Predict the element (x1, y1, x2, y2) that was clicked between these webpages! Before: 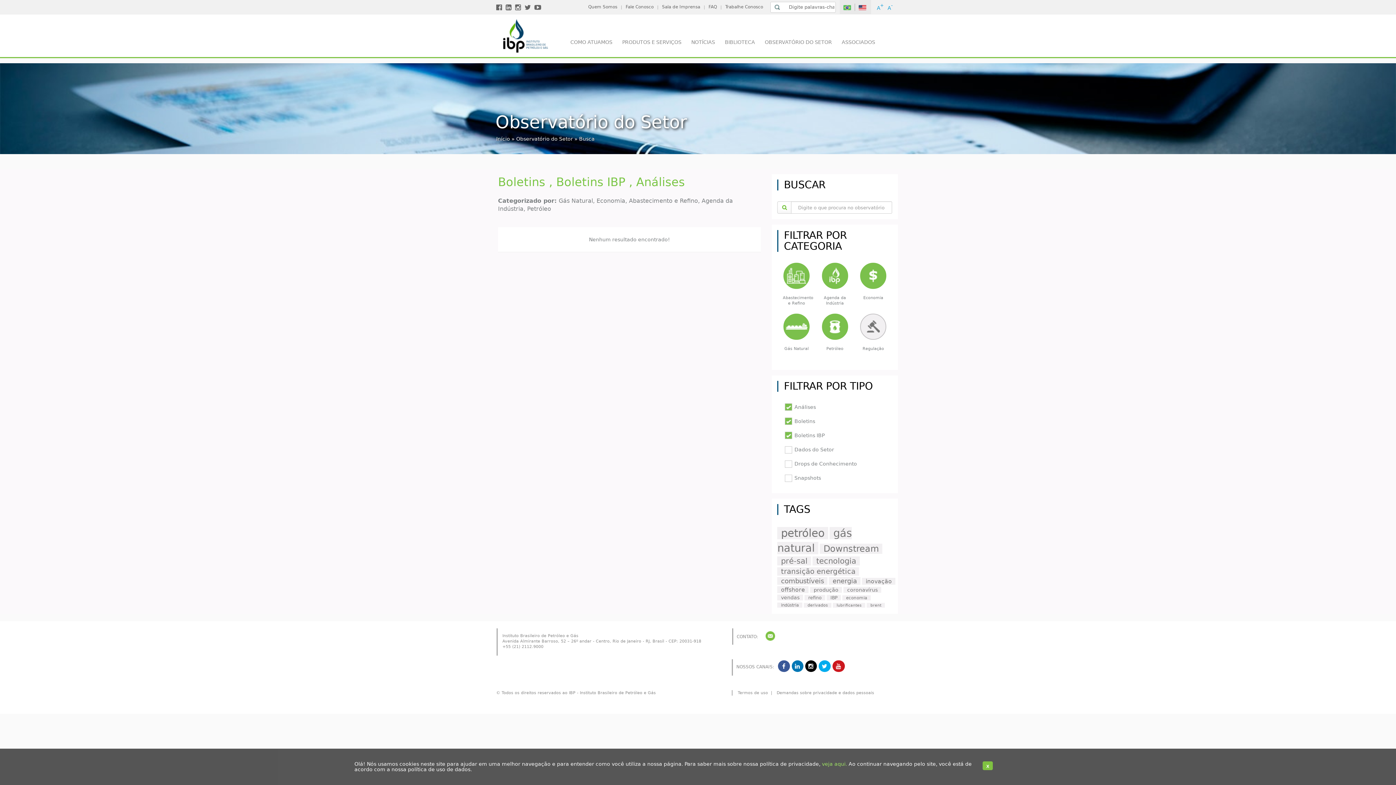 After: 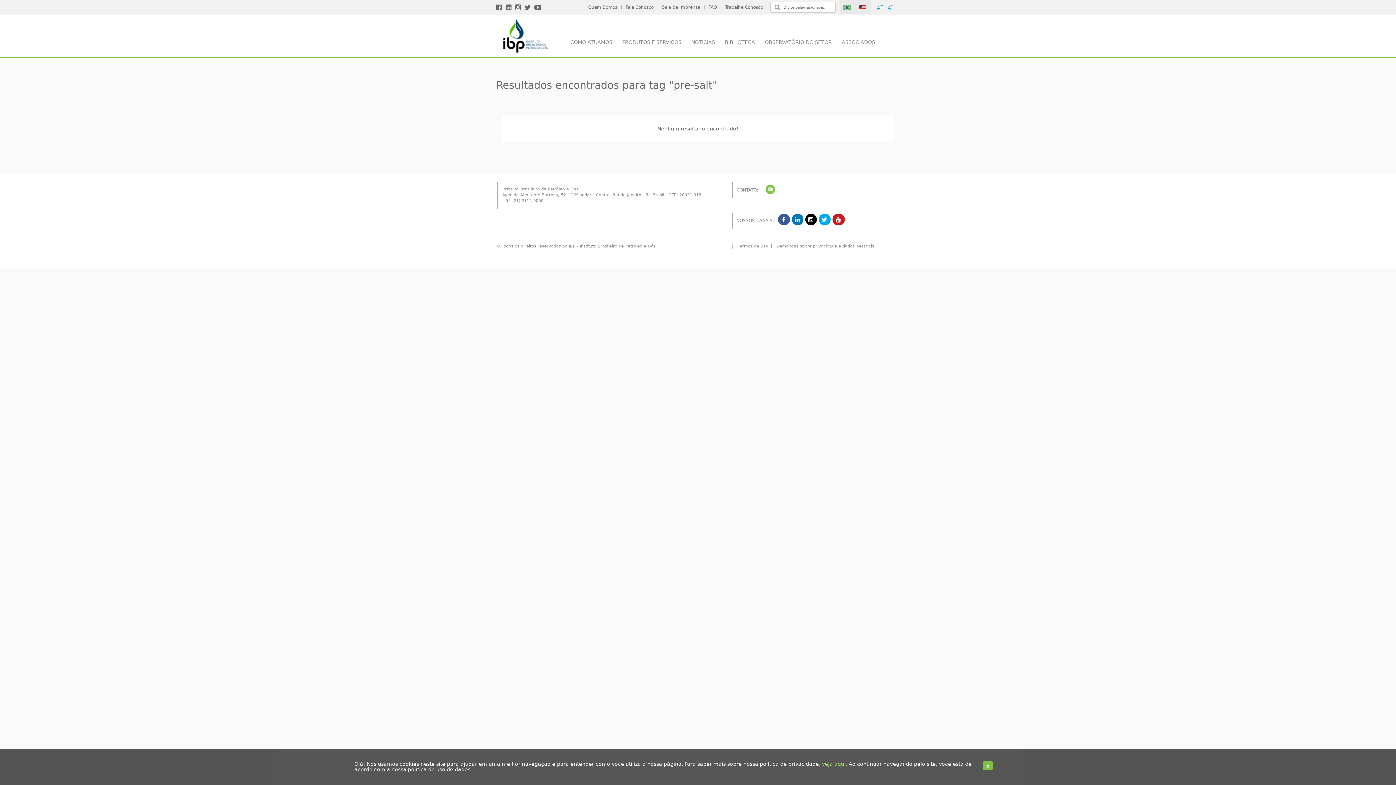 Action: bbox: (777, 556, 811, 565) label: pré-sal (231 itens)